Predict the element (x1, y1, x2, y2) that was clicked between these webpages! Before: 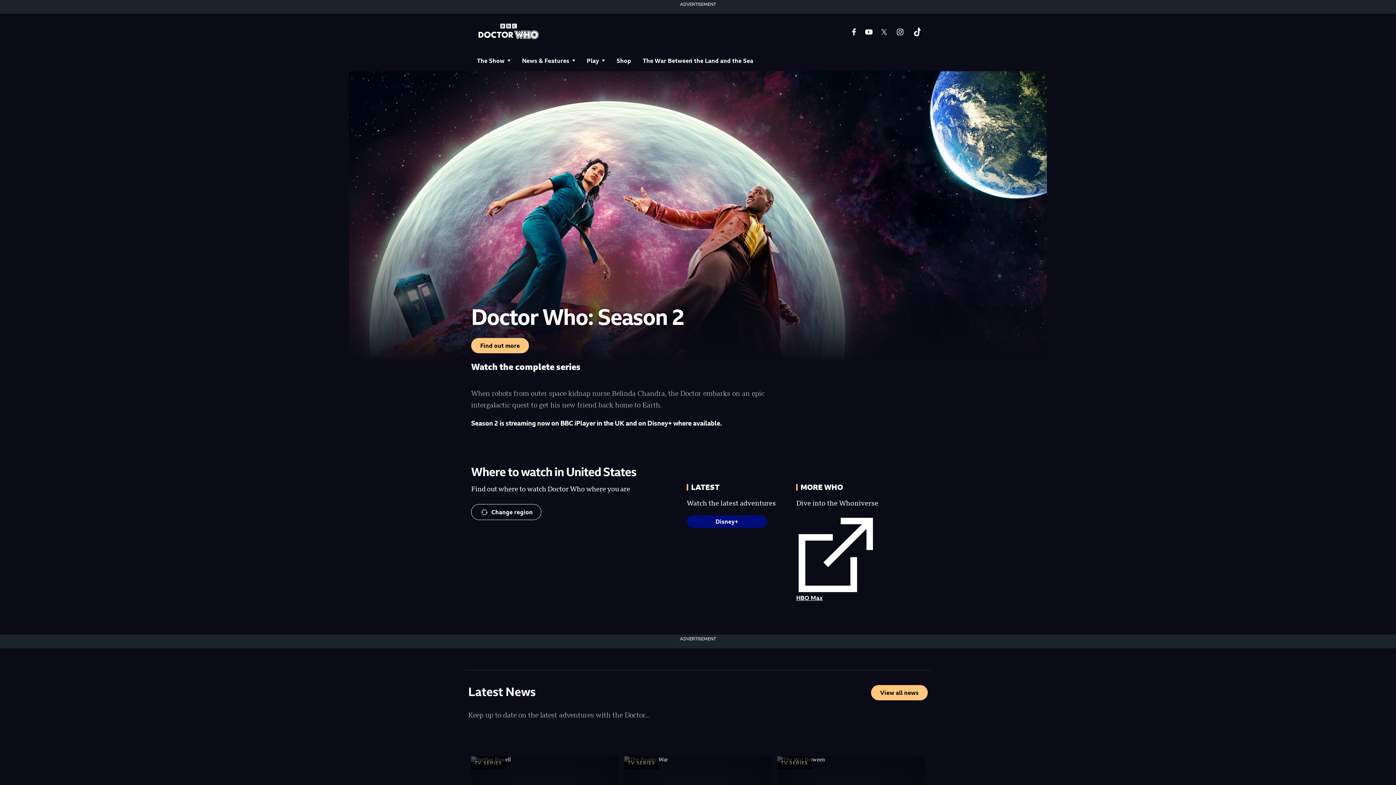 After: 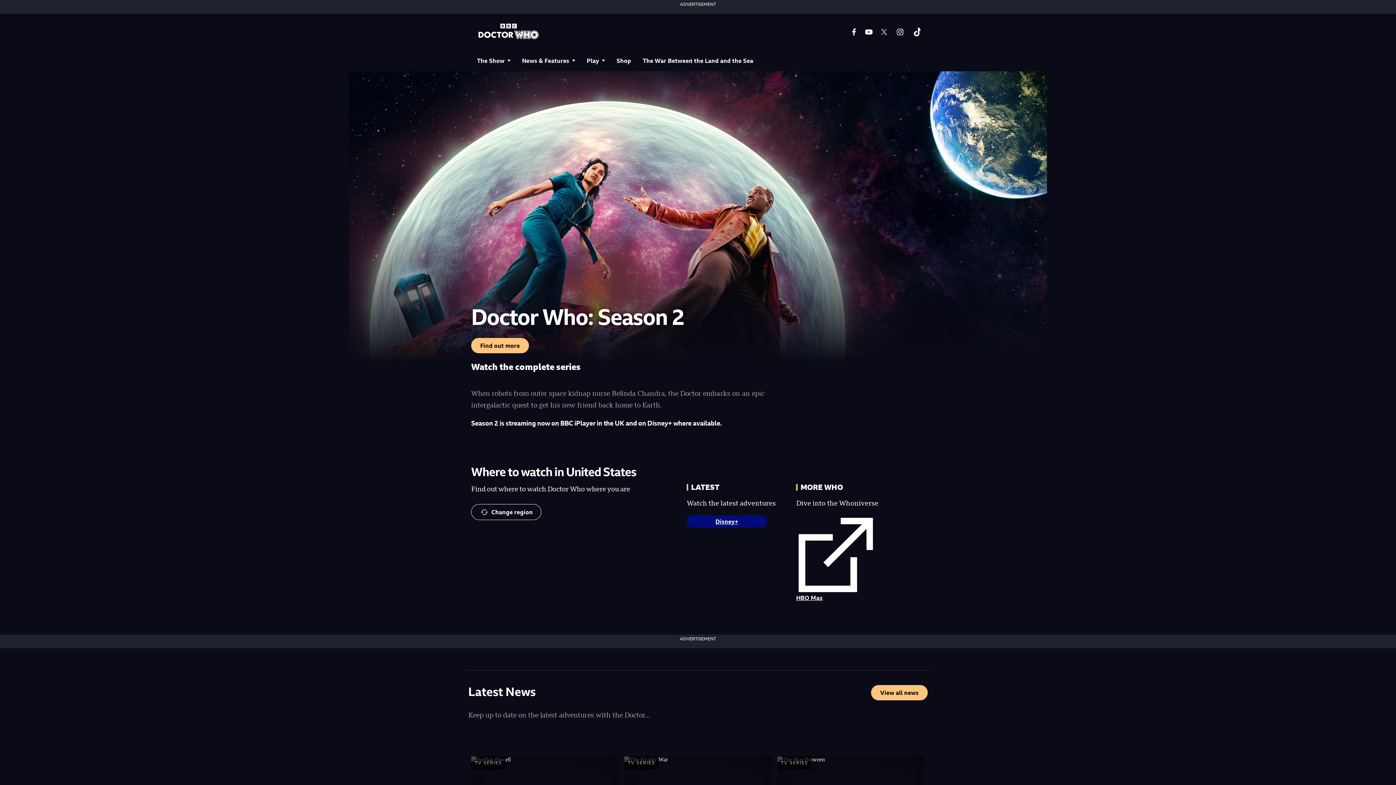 Action: label: Disney+ bbox: (686, 515, 767, 528)